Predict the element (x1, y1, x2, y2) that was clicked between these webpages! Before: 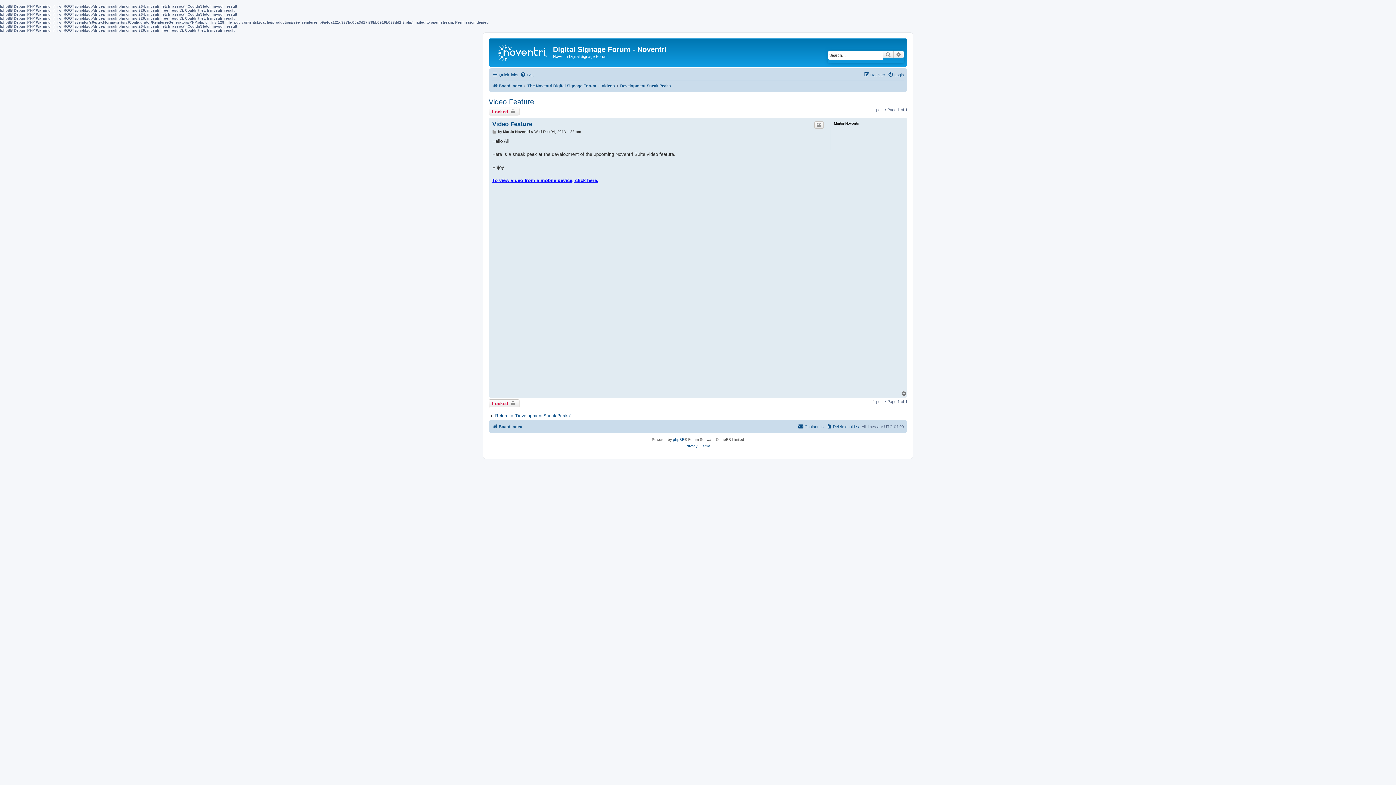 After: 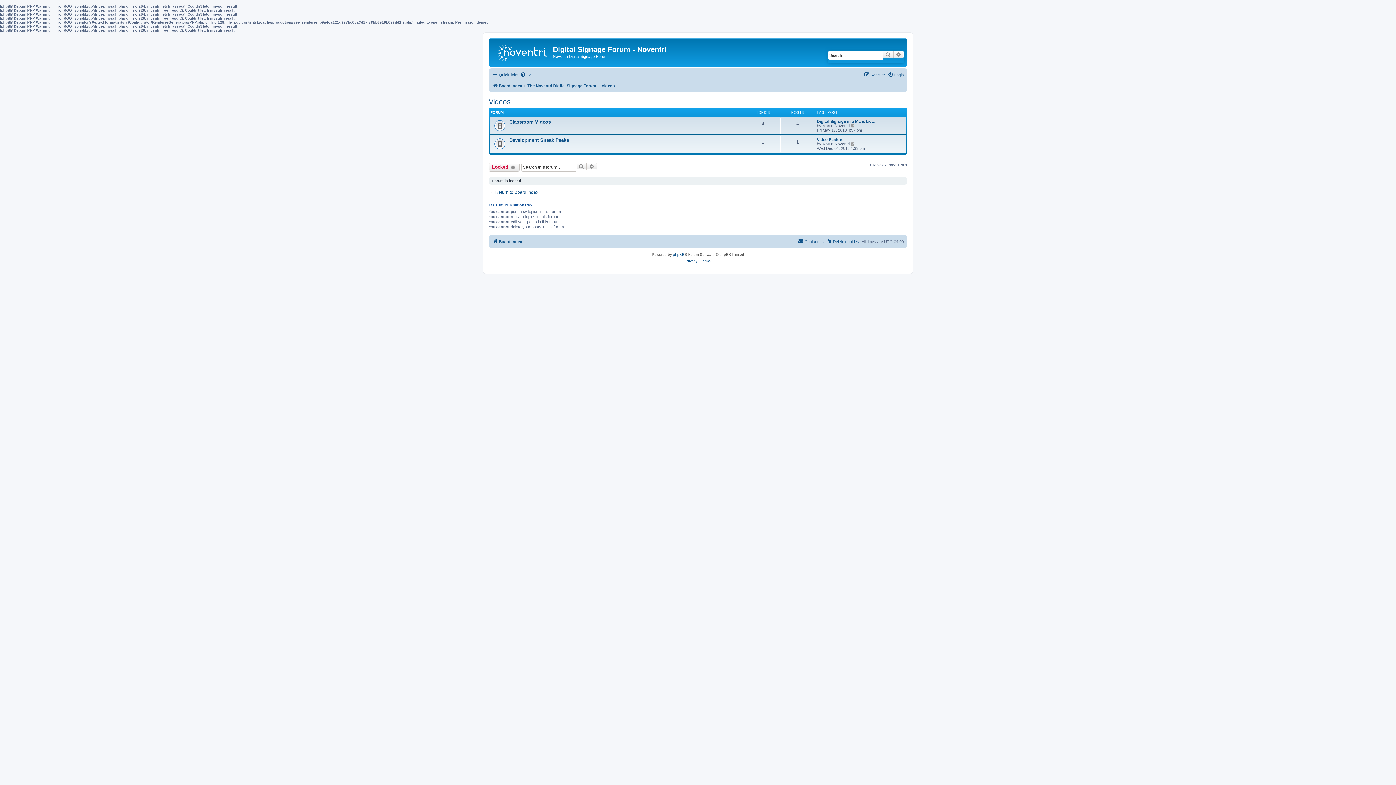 Action: label: Videos bbox: (601, 81, 614, 90)